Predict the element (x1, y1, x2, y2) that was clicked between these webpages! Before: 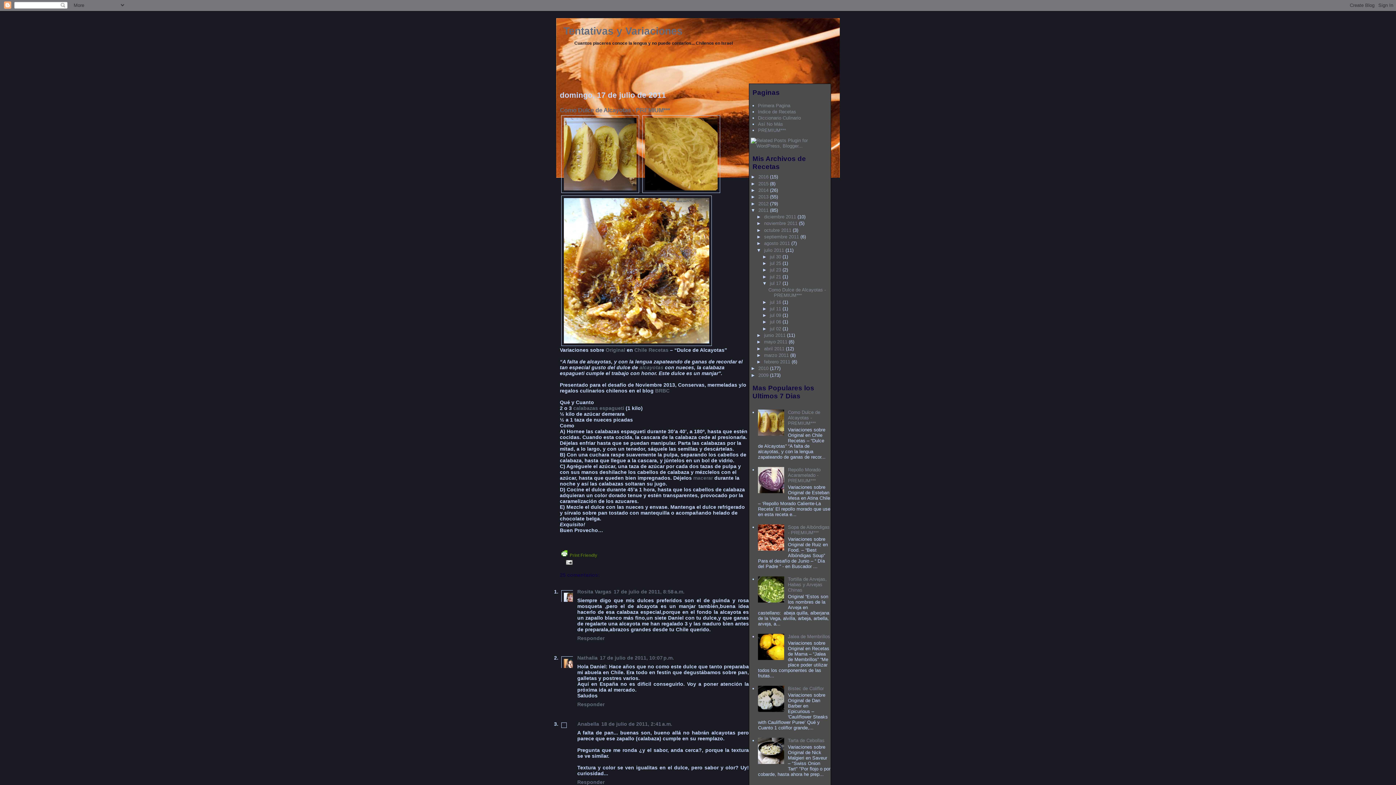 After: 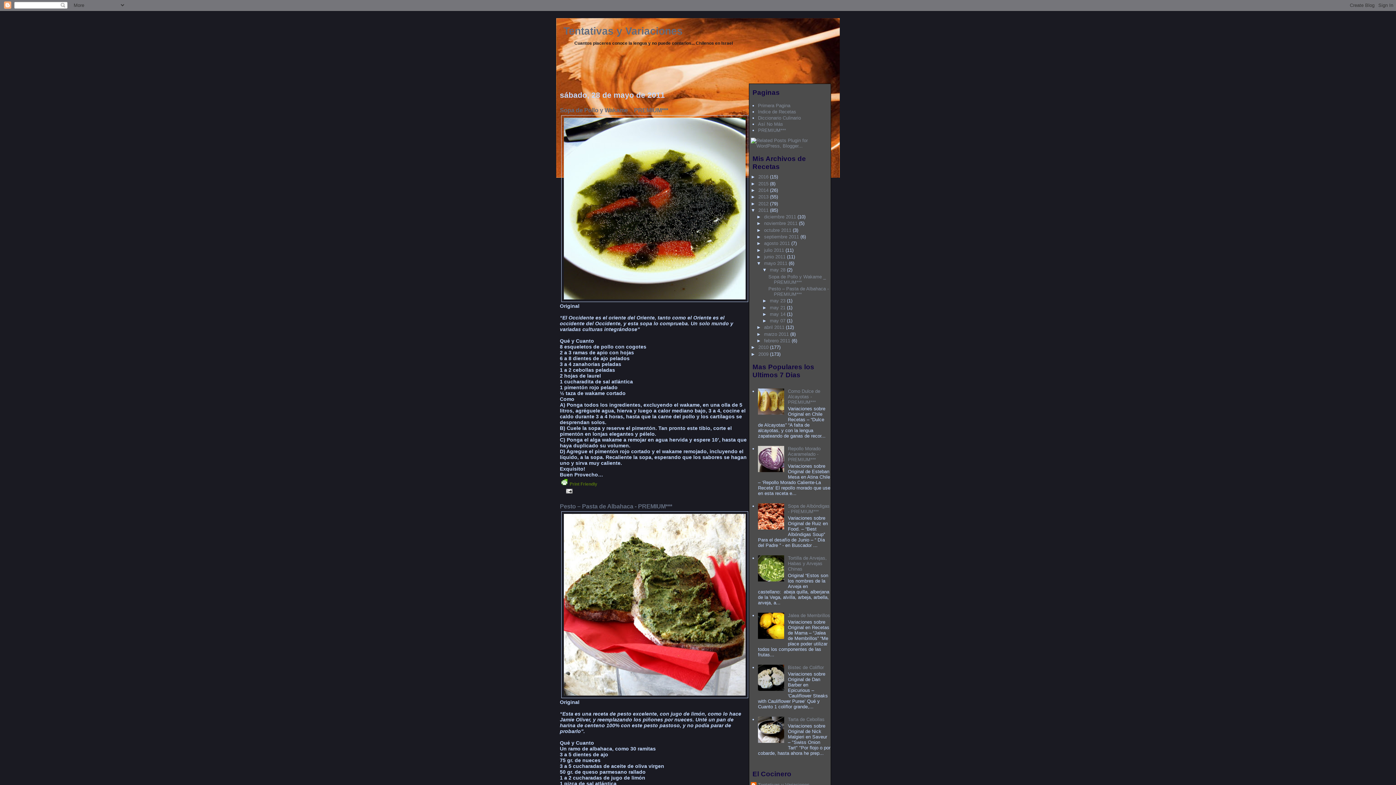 Action: bbox: (764, 339, 789, 344) label: mayo 2011 